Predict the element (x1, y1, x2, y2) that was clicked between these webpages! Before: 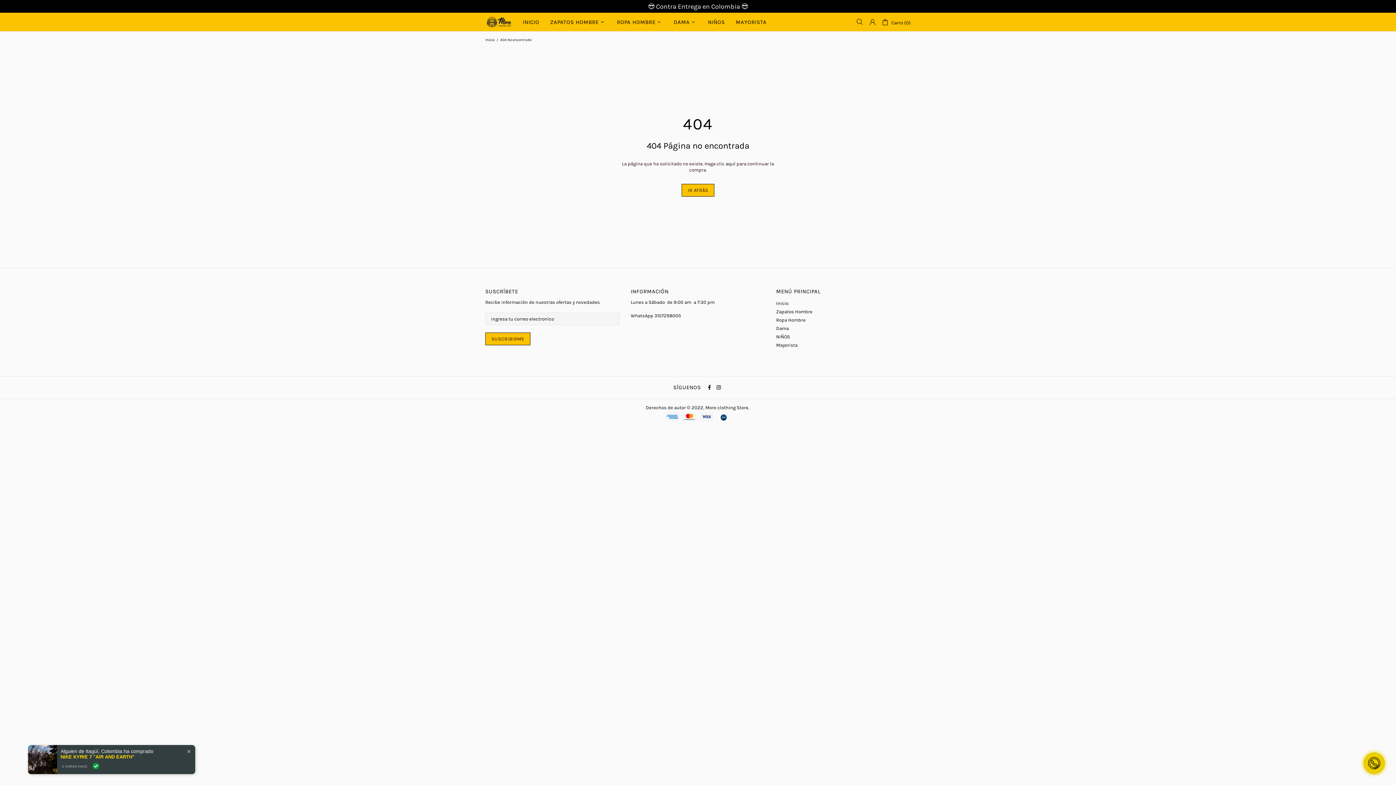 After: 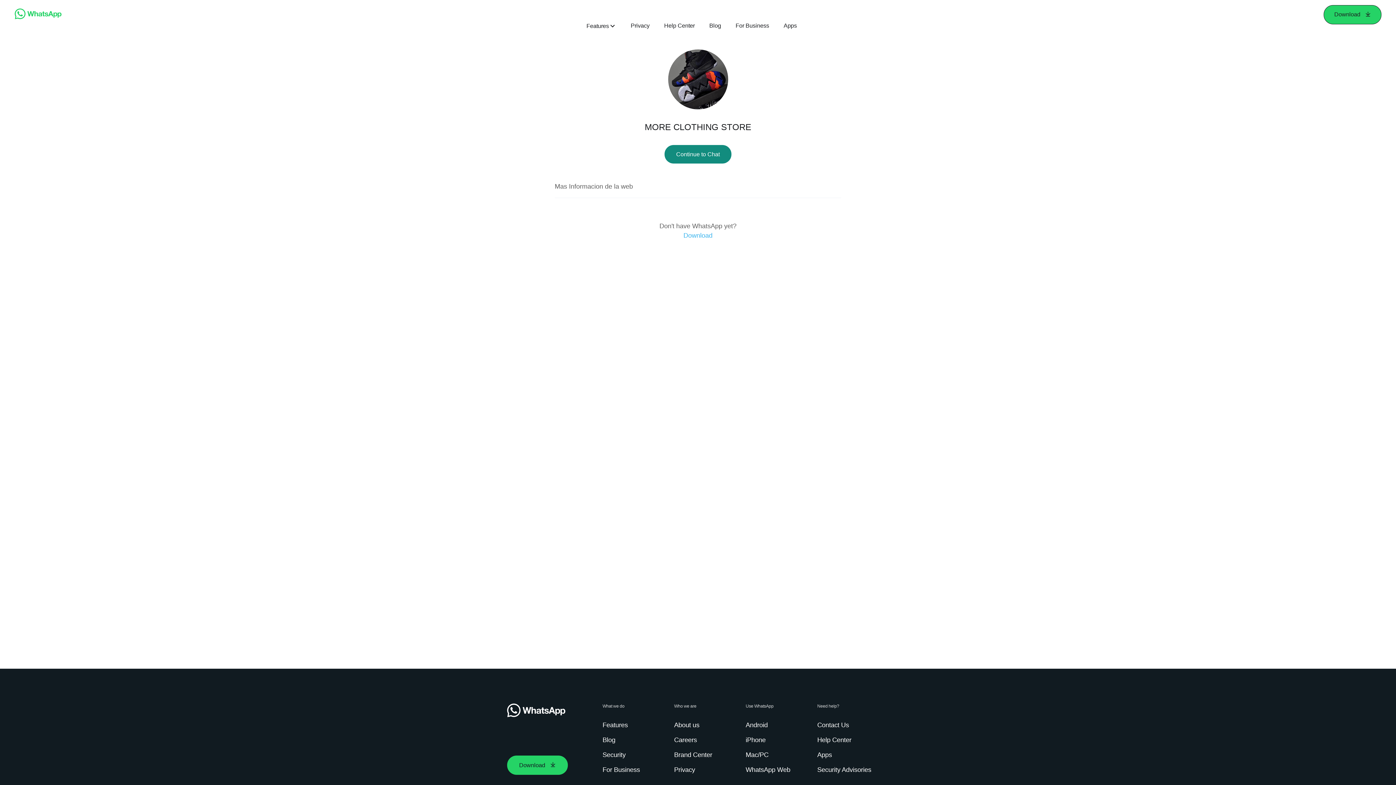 Action: label: 3107298005 bbox: (654, 312, 681, 318)